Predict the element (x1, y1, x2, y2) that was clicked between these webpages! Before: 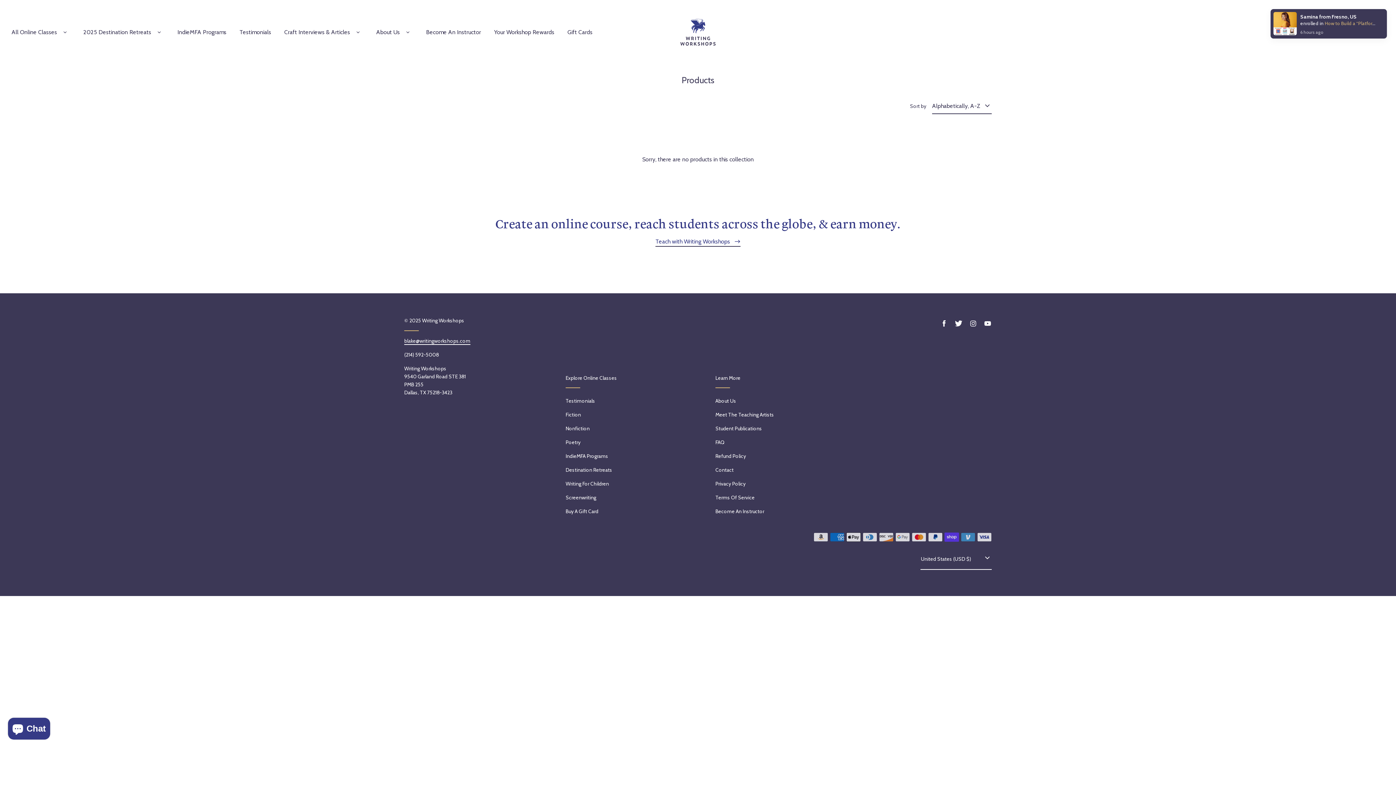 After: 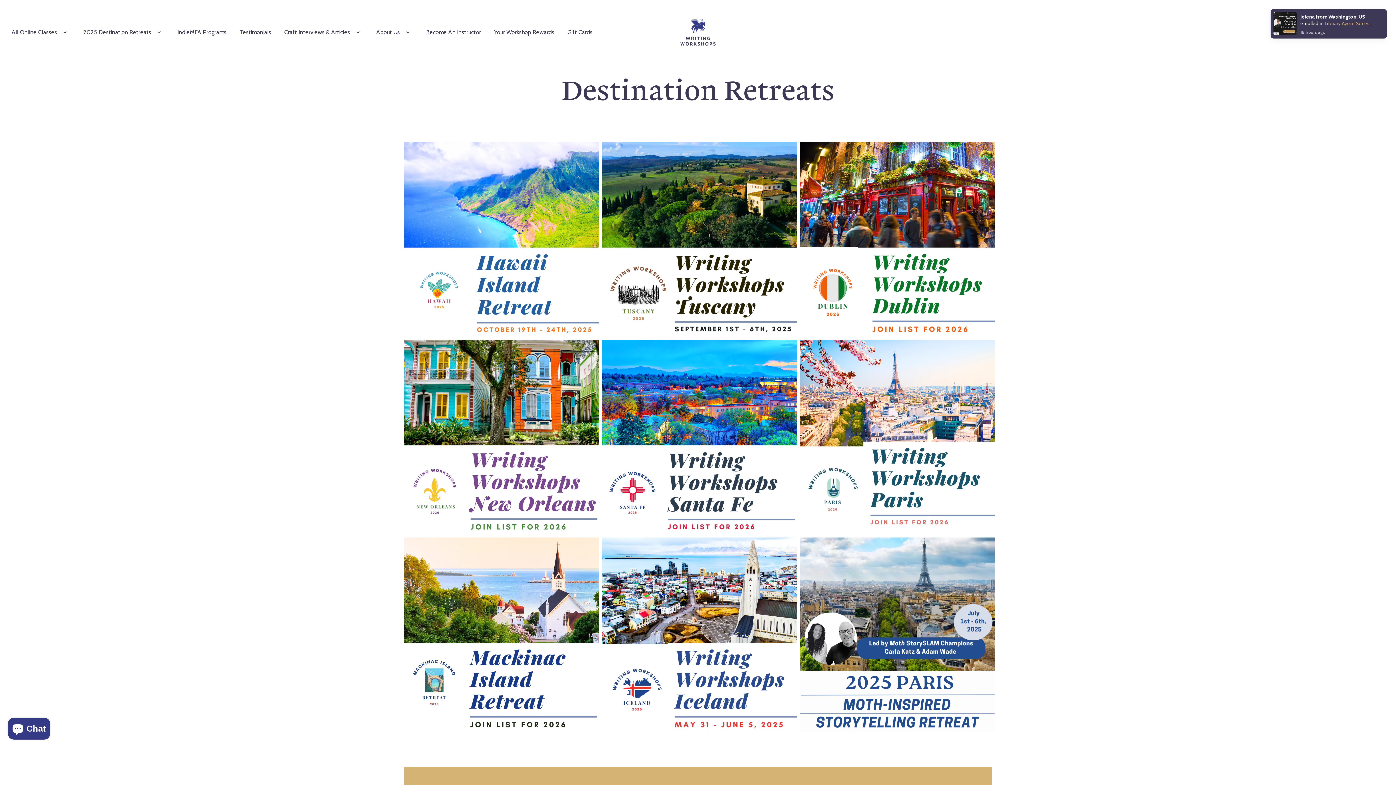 Action: label: Destination Retreats bbox: (560, 463, 664, 477)